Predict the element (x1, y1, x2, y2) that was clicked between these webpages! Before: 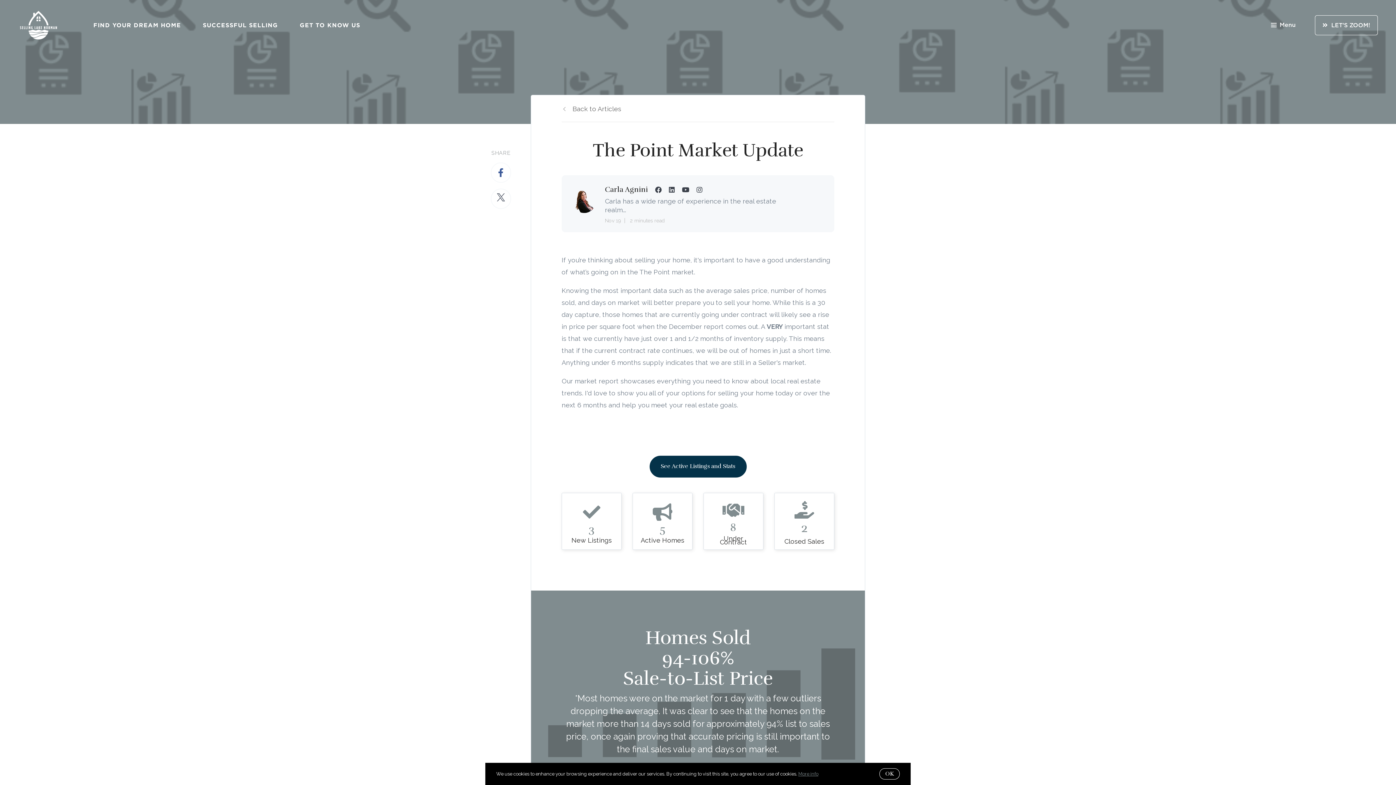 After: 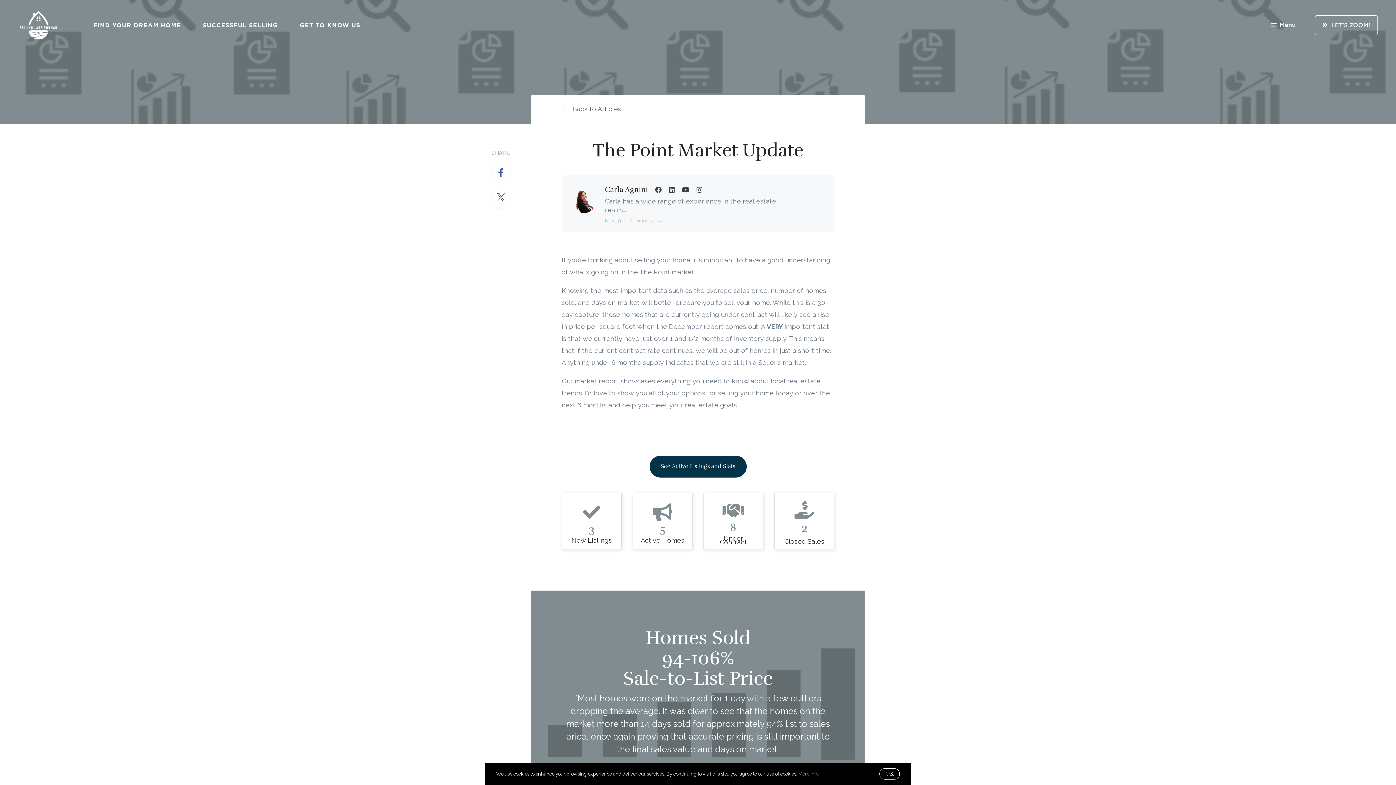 Action: label:   bbox: (669, 186, 676, 193)